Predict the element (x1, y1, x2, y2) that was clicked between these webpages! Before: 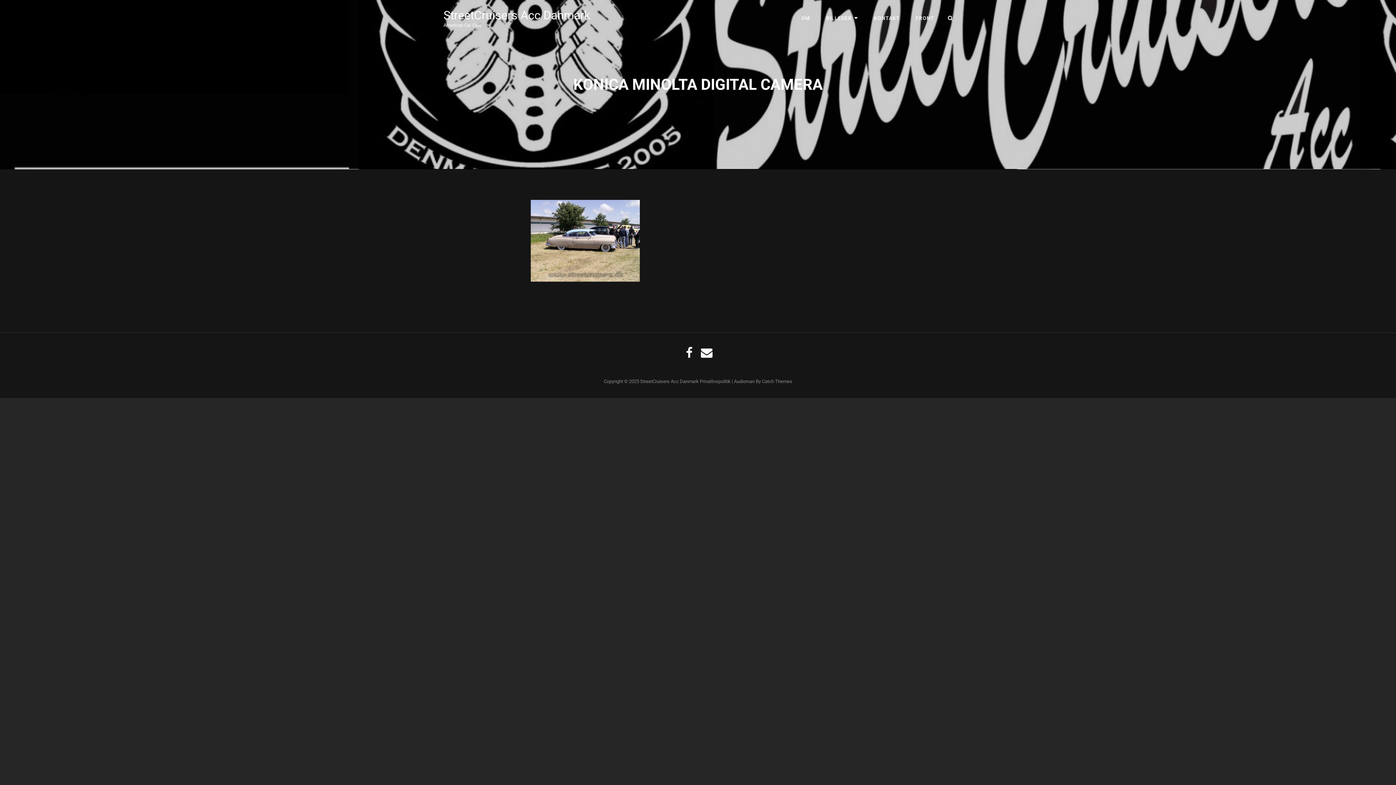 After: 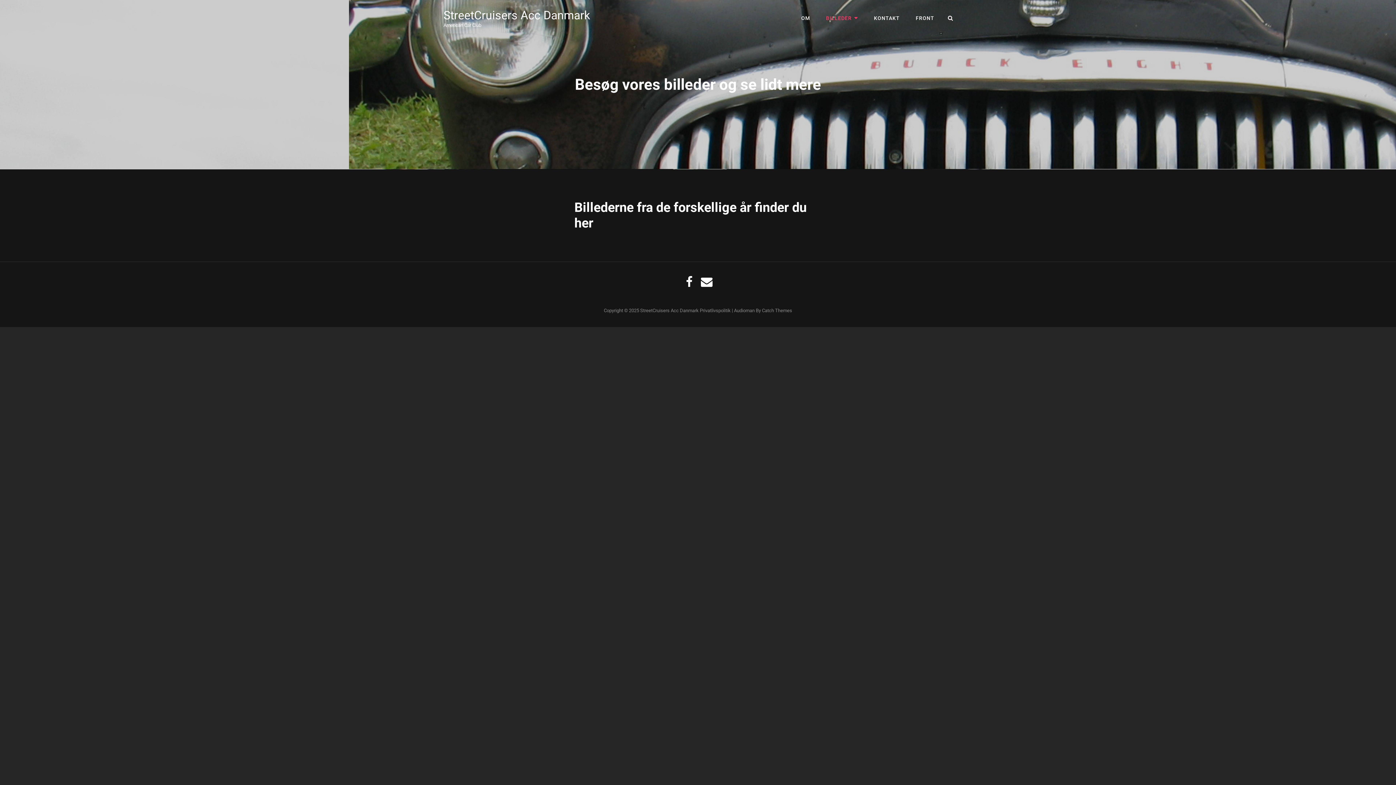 Action: bbox: (818, 2, 865, 33) label: BILLEDER